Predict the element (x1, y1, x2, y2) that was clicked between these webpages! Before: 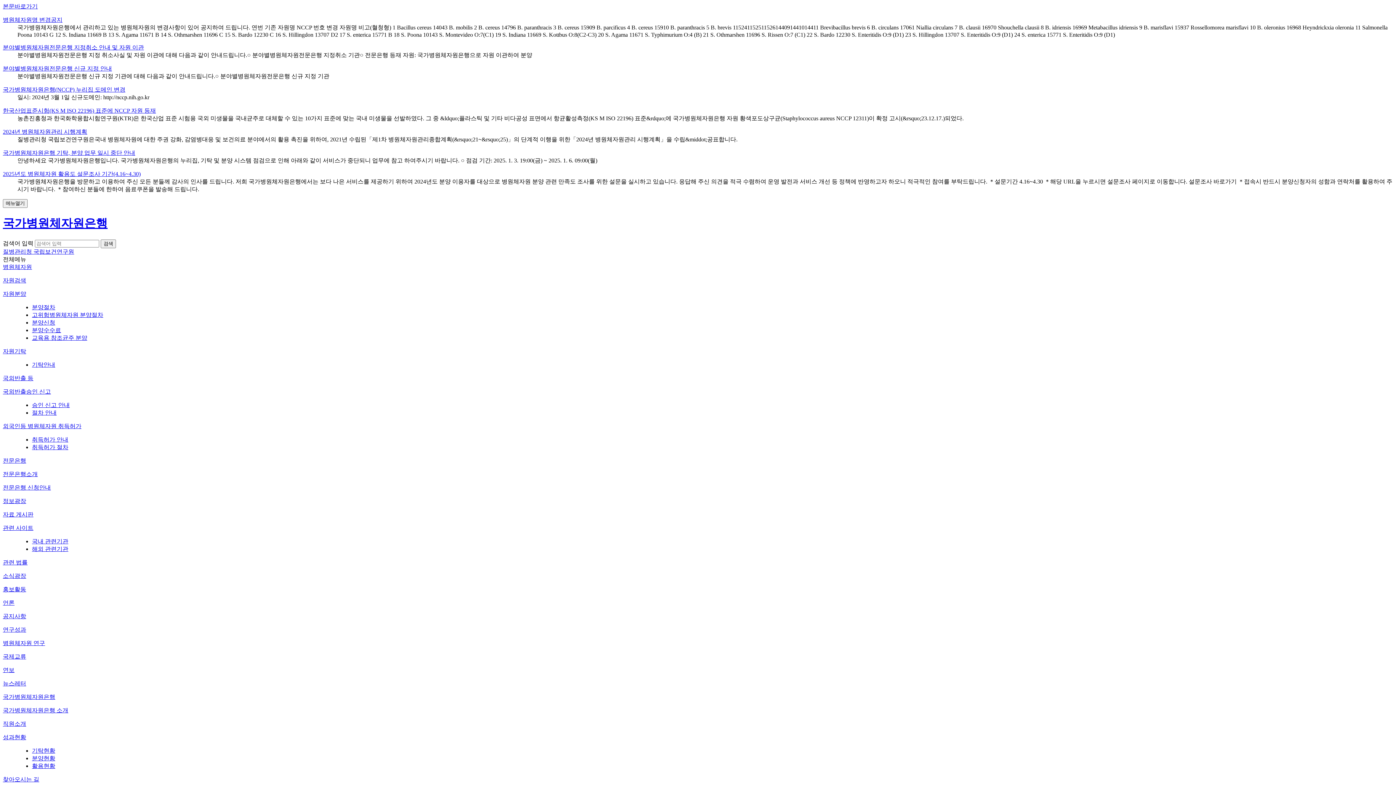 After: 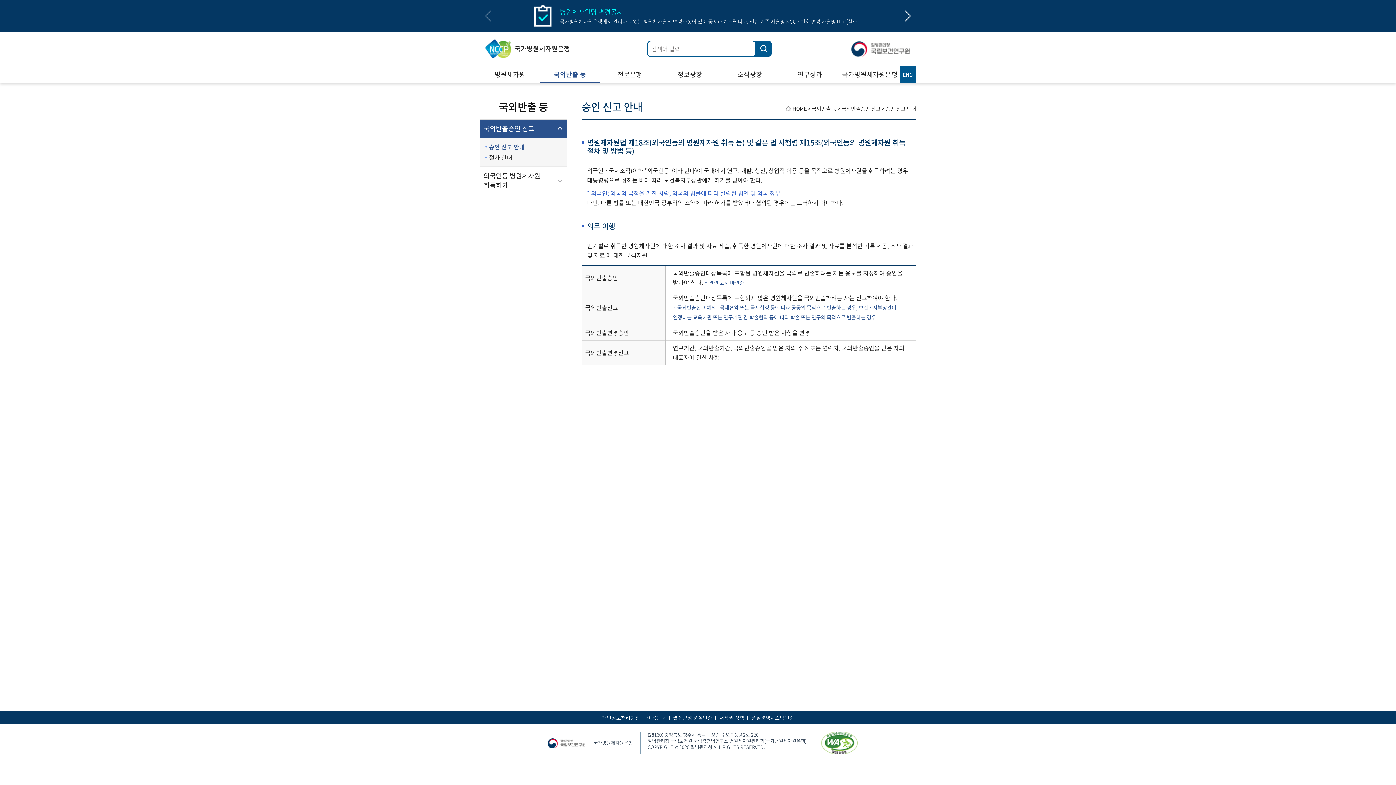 Action: bbox: (2, 388, 50, 394) label: 국외반출승인 신고